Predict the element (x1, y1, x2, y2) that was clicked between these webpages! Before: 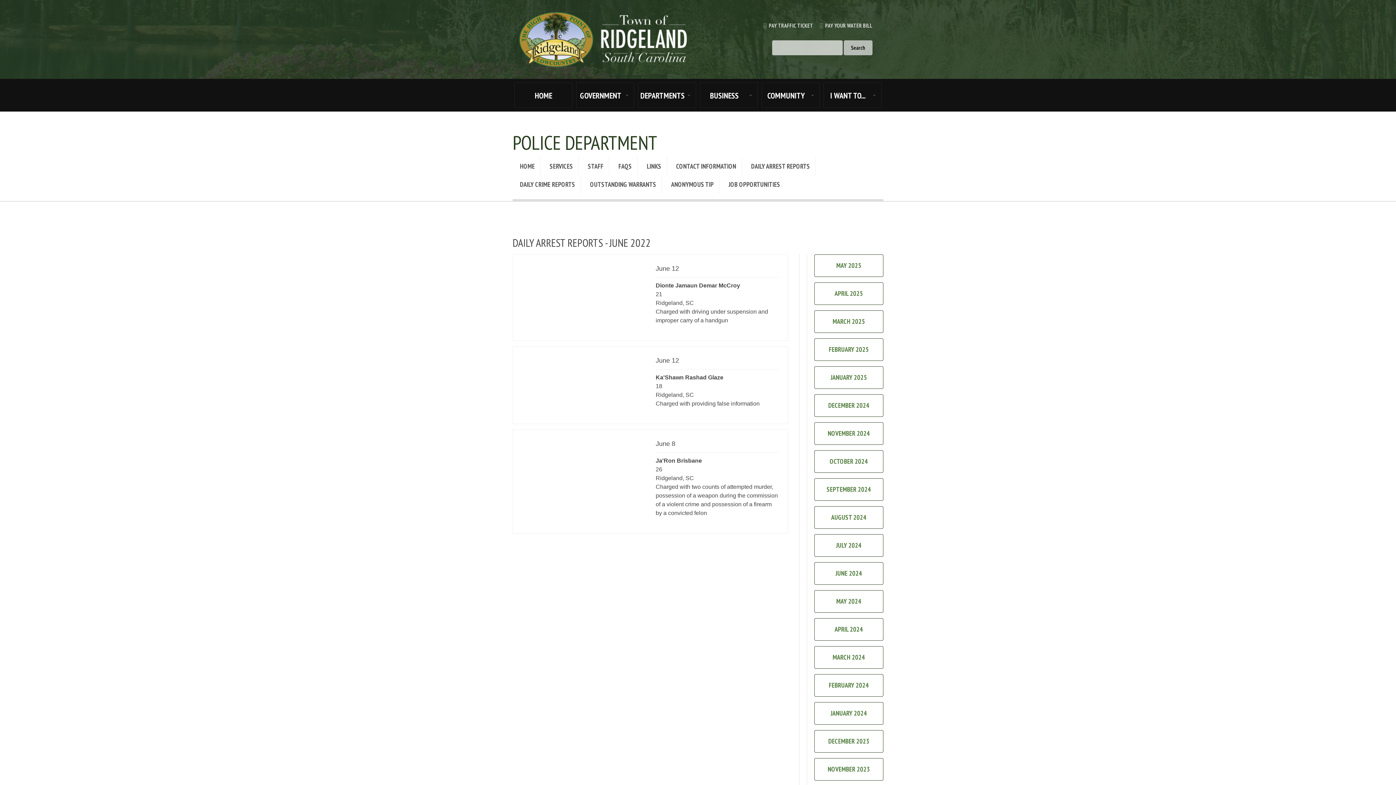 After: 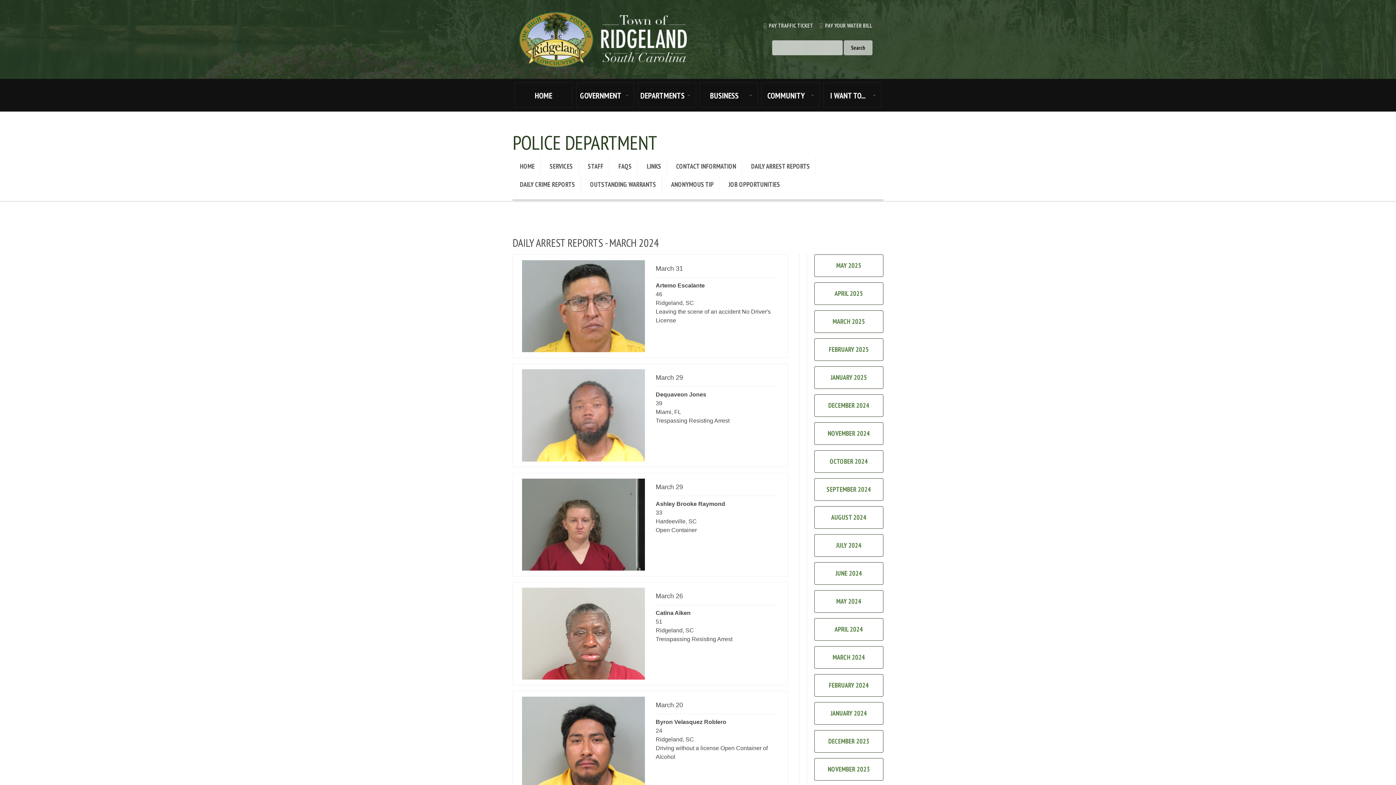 Action: label: MARCH 2024 bbox: (814, 646, 883, 669)